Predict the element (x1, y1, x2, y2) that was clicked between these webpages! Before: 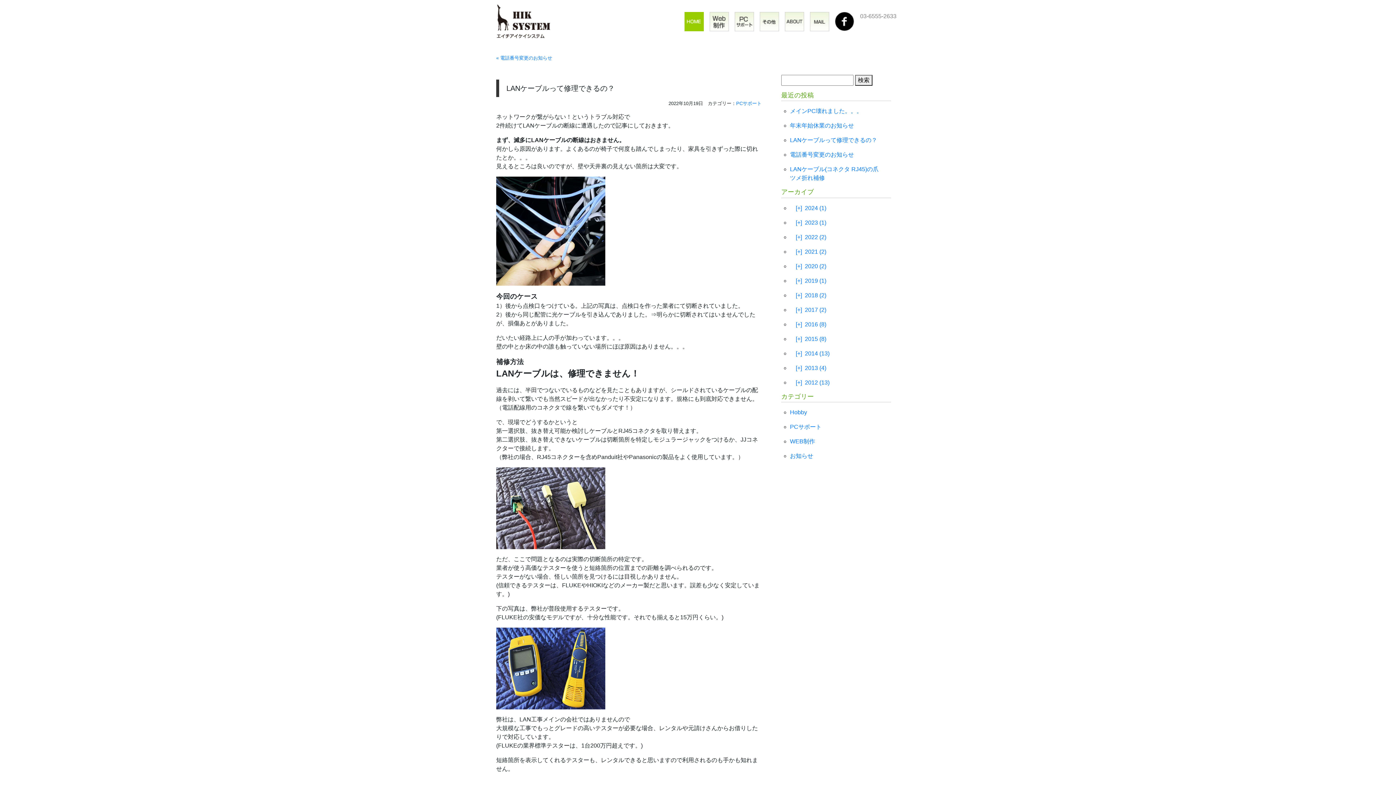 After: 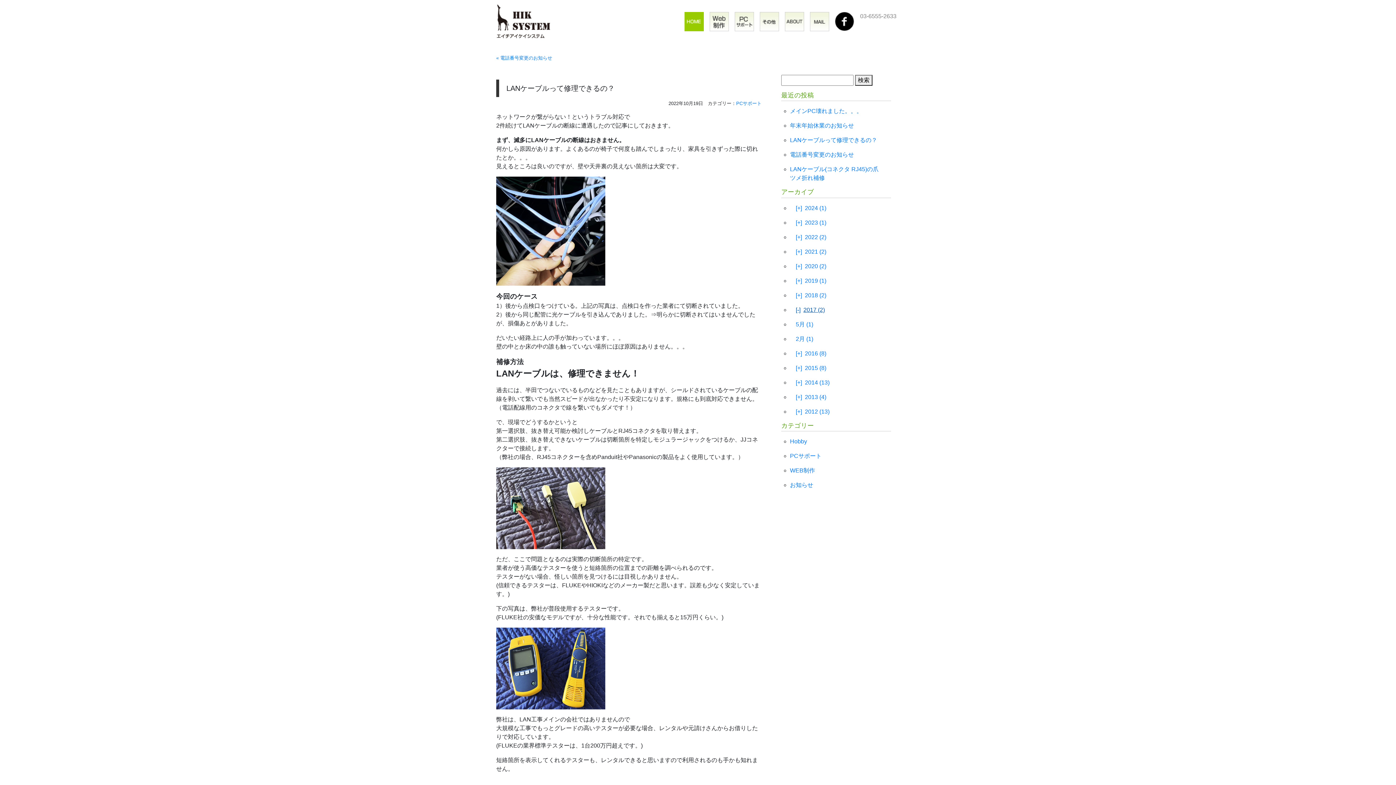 Action: bbox: (796, 306, 826, 313) label: [+]2017 (2)